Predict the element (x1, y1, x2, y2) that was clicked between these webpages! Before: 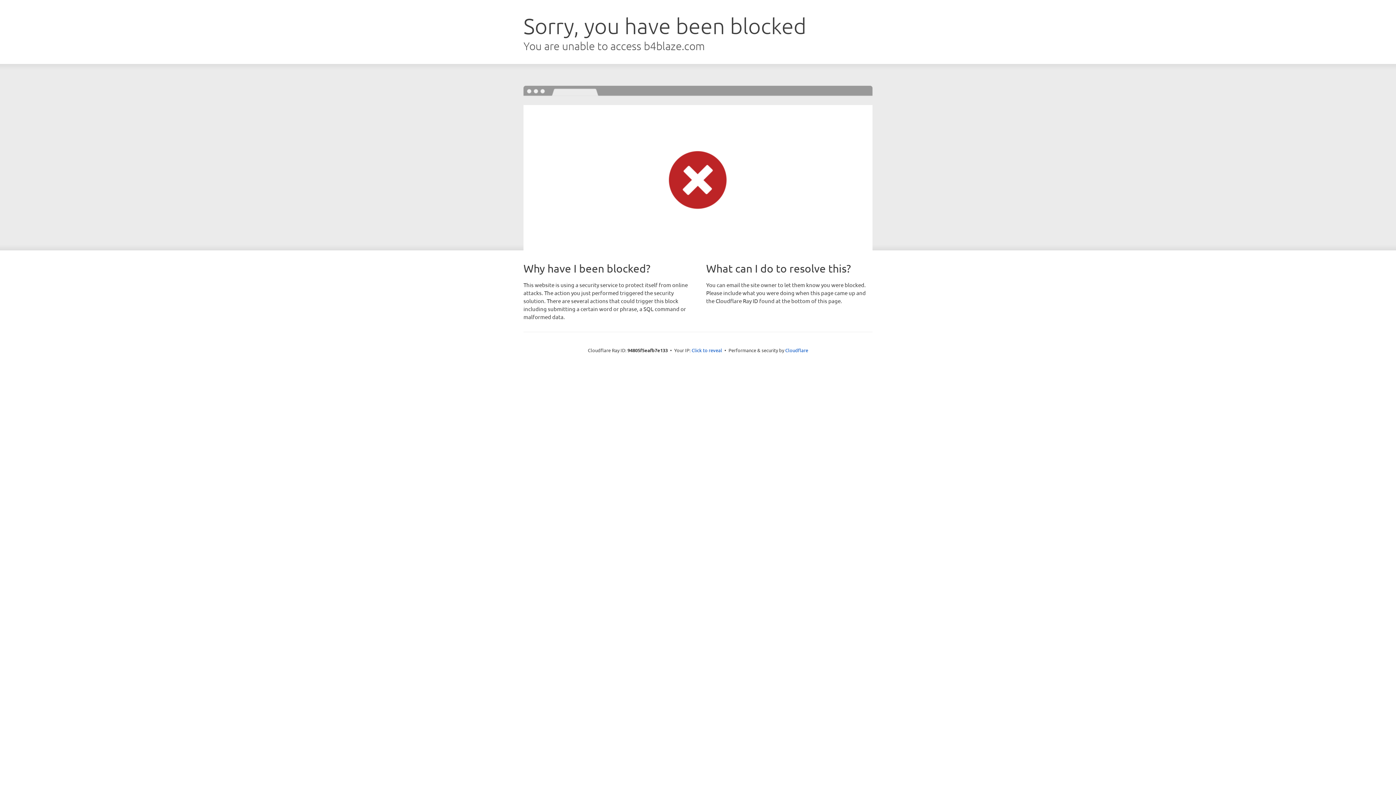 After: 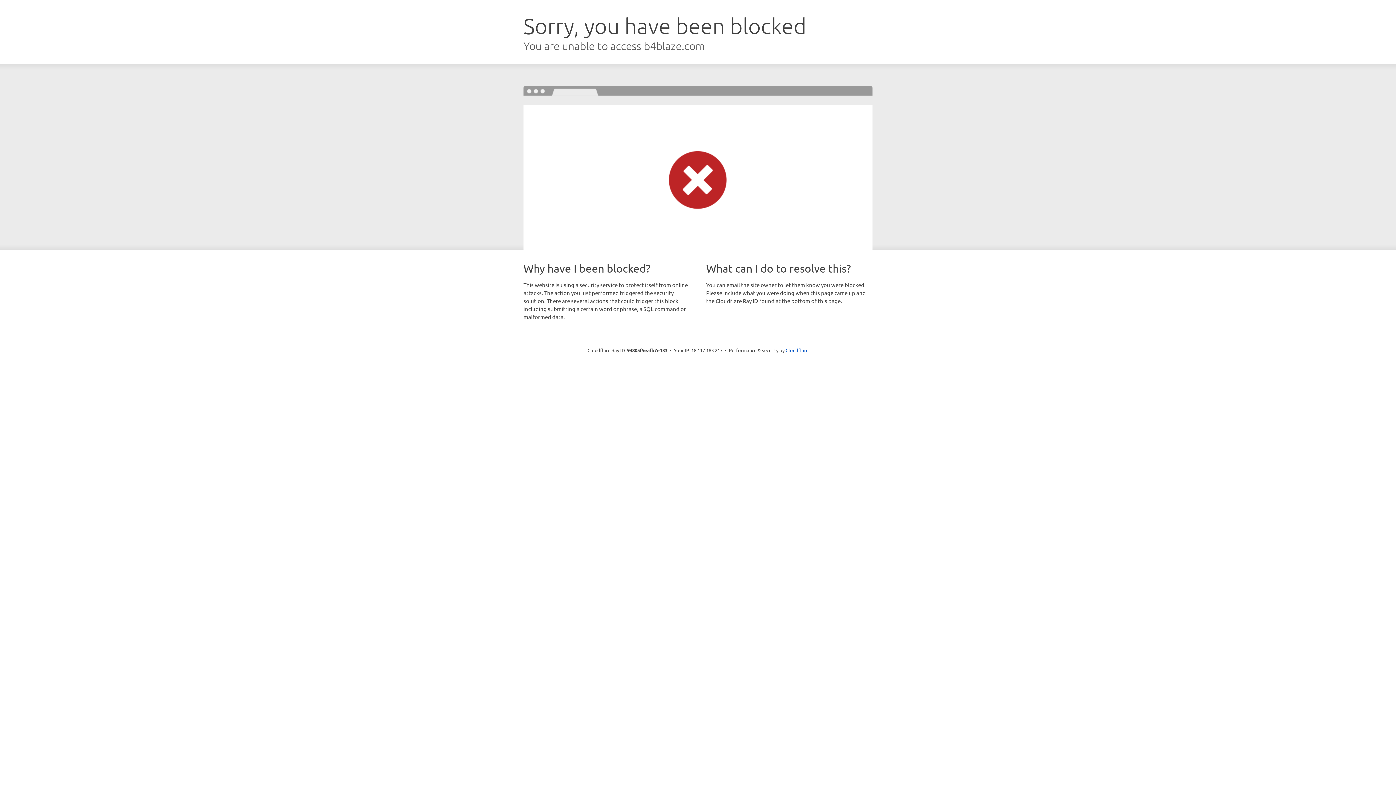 Action: bbox: (691, 346, 722, 353) label: Click to reveal